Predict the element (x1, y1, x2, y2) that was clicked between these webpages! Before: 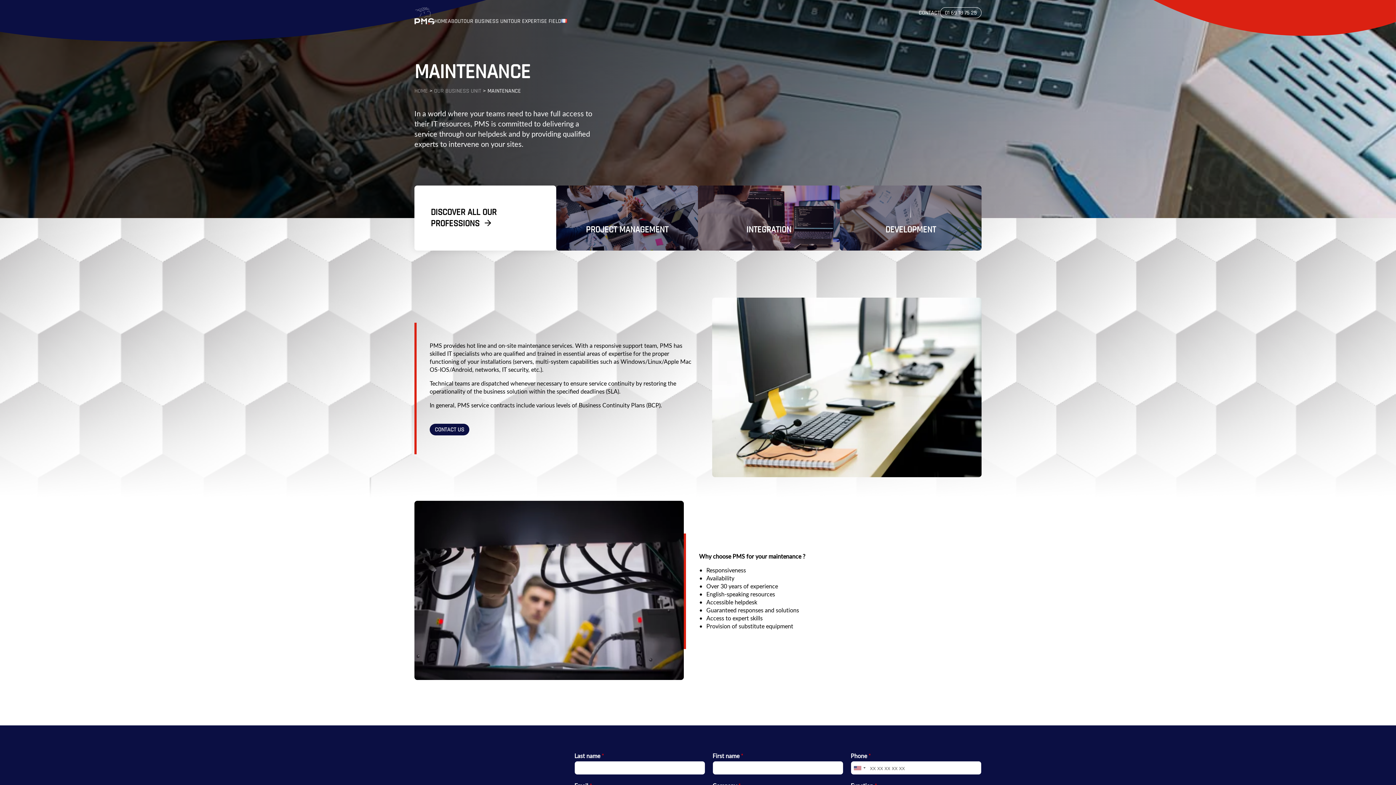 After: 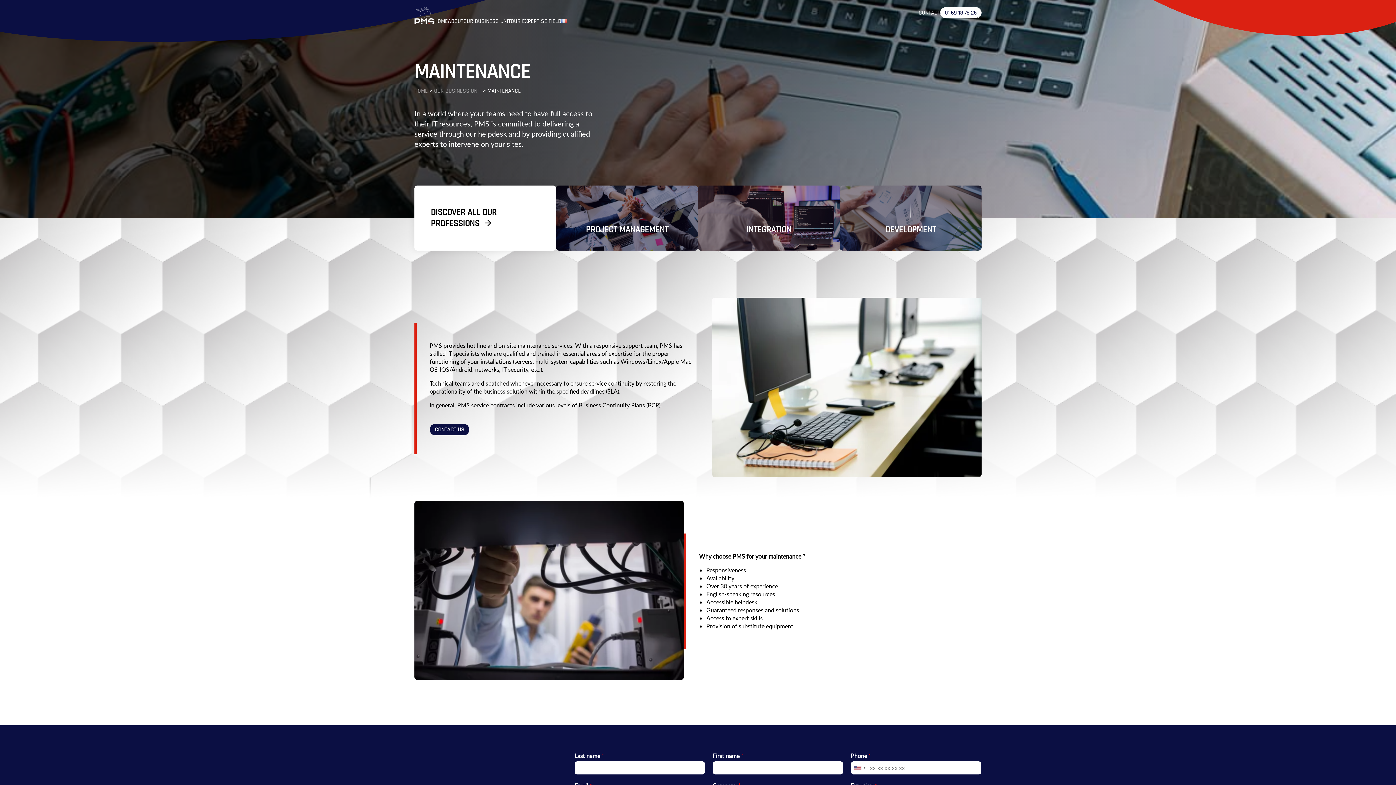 Action: label: 01 69 18 75 25 bbox: (945, 6, 977, 19)